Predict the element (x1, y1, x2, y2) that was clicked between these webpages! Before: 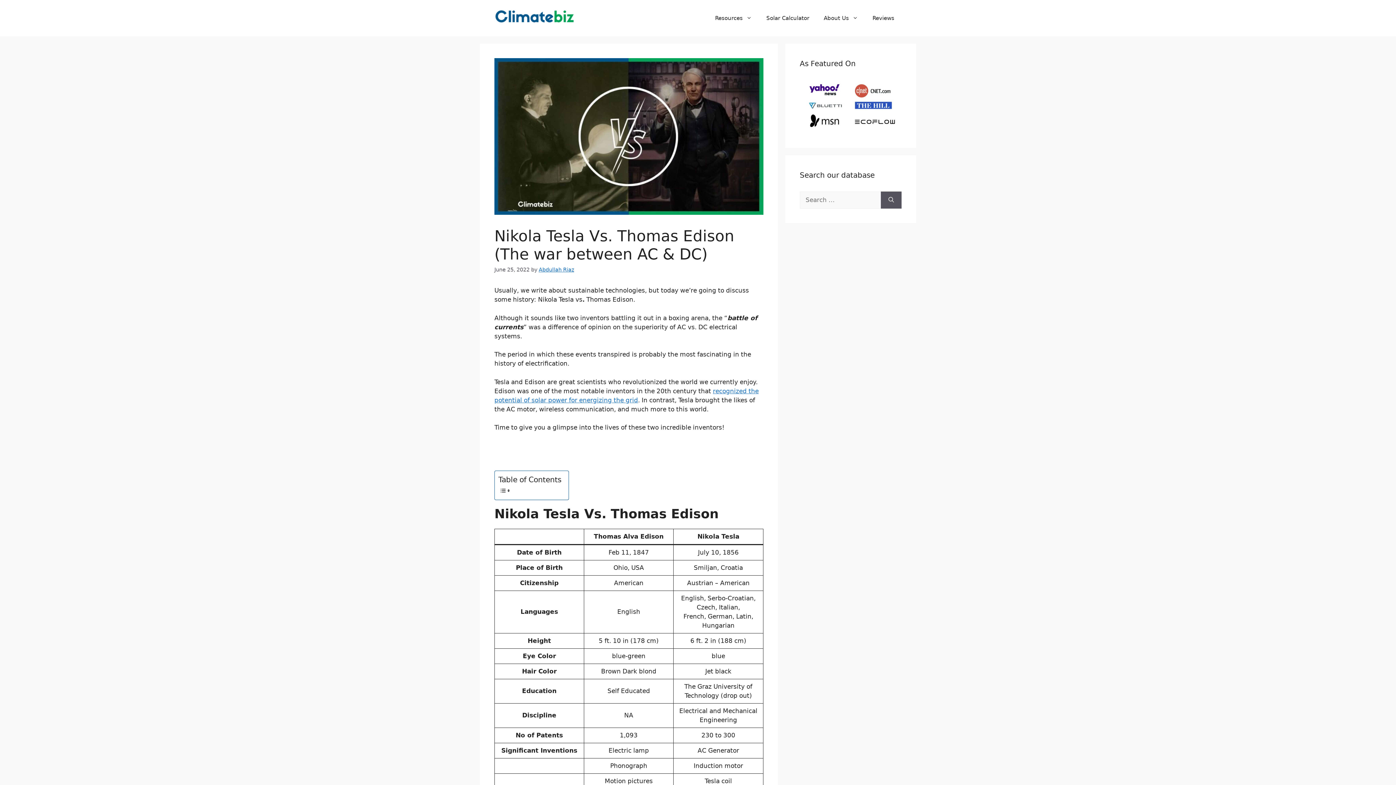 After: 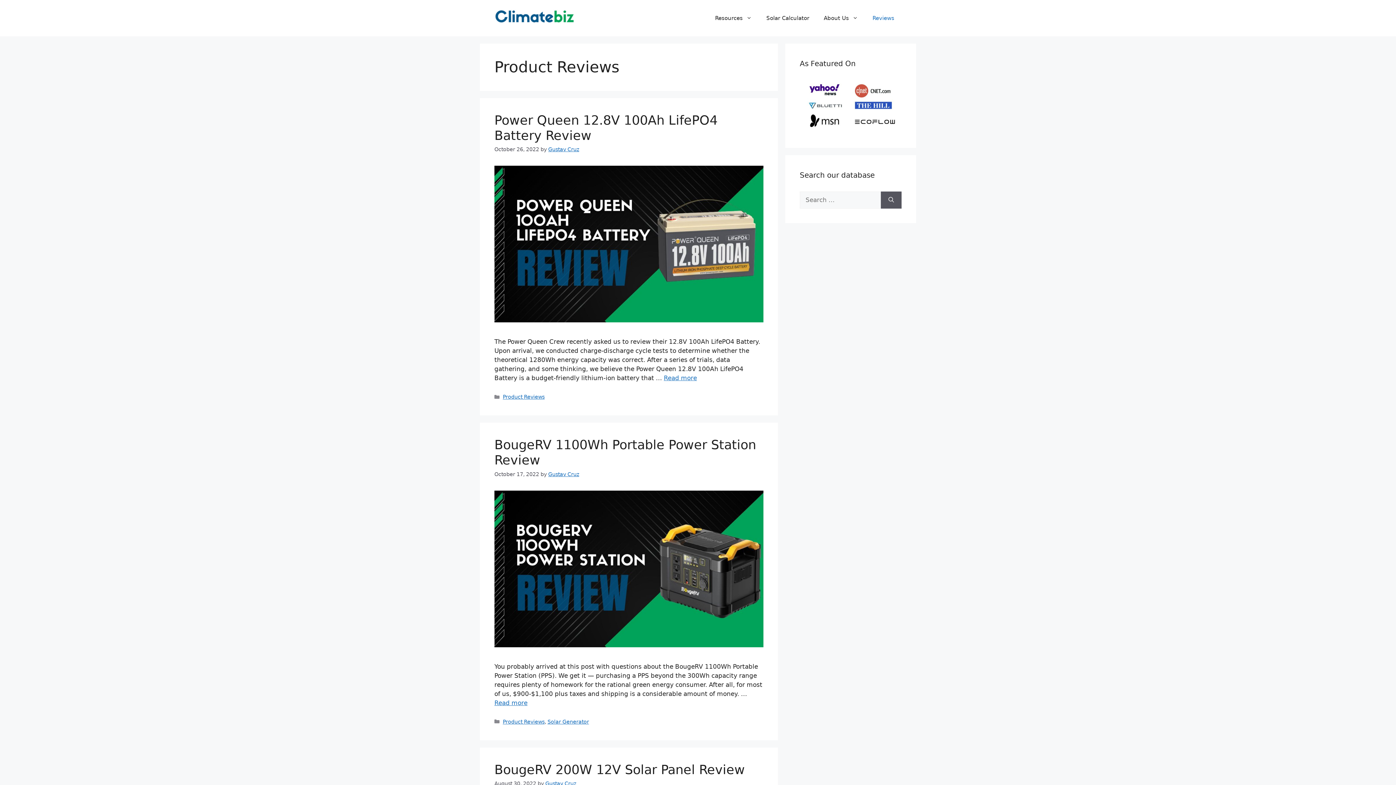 Action: label: Reviews bbox: (865, 7, 901, 29)